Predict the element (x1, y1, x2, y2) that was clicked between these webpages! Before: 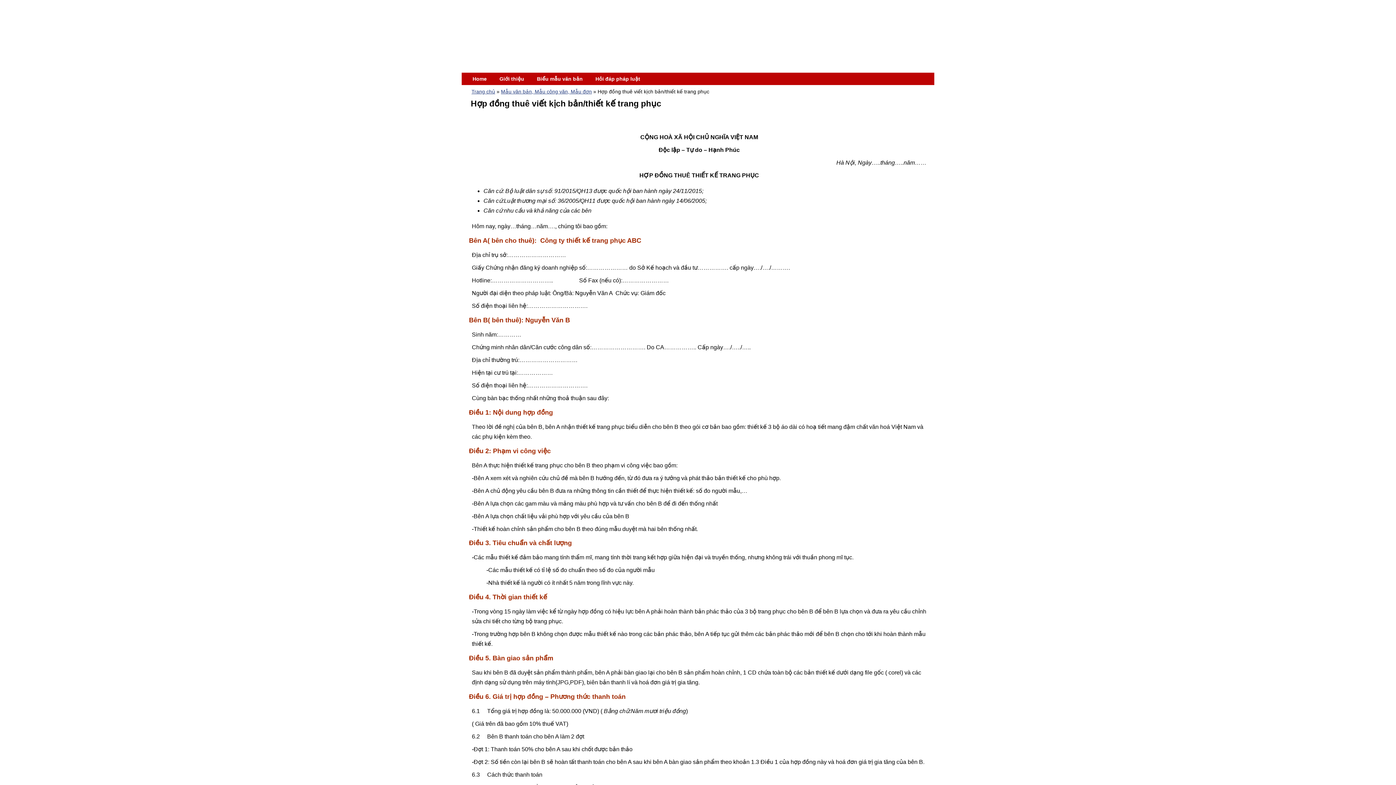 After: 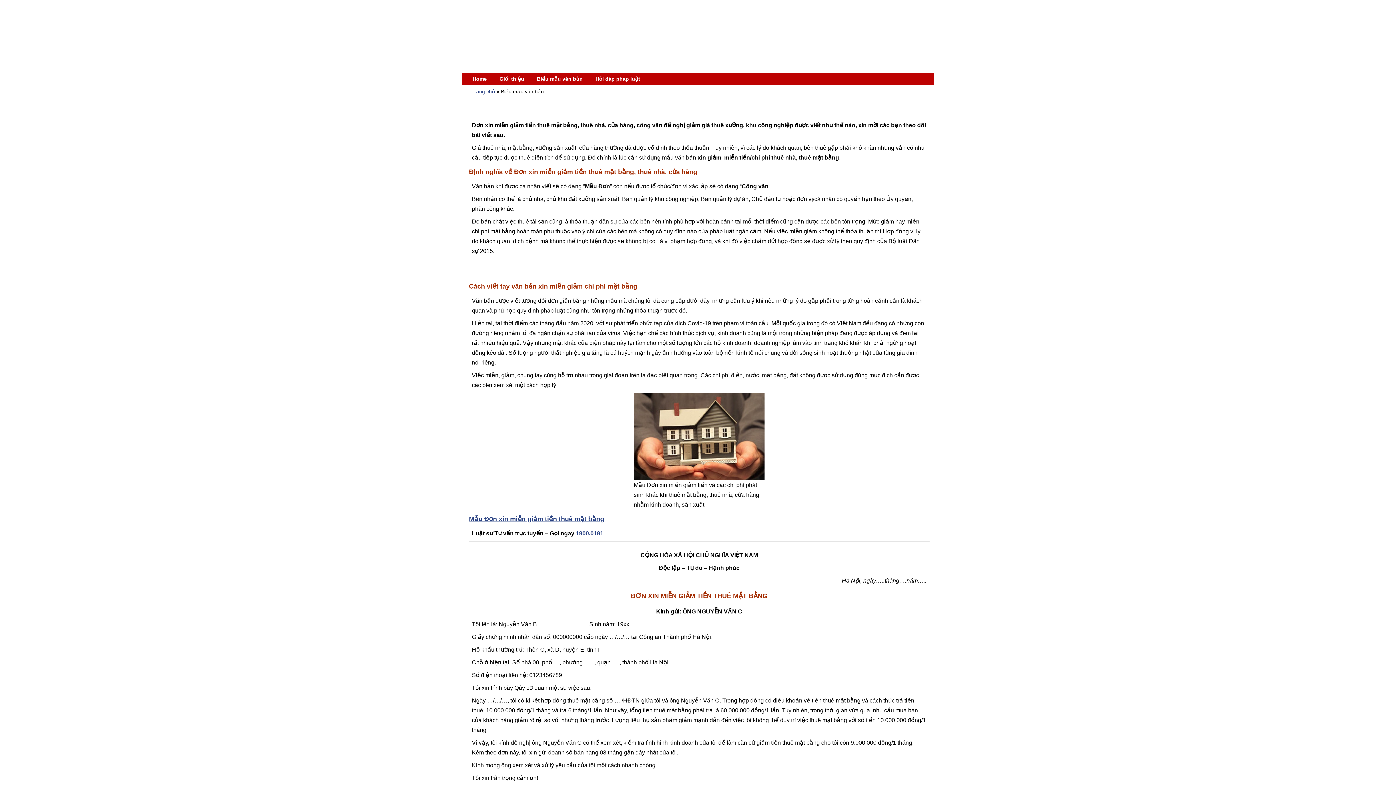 Action: label: Biểu mẫu văn bản bbox: (526, 72, 584, 85)